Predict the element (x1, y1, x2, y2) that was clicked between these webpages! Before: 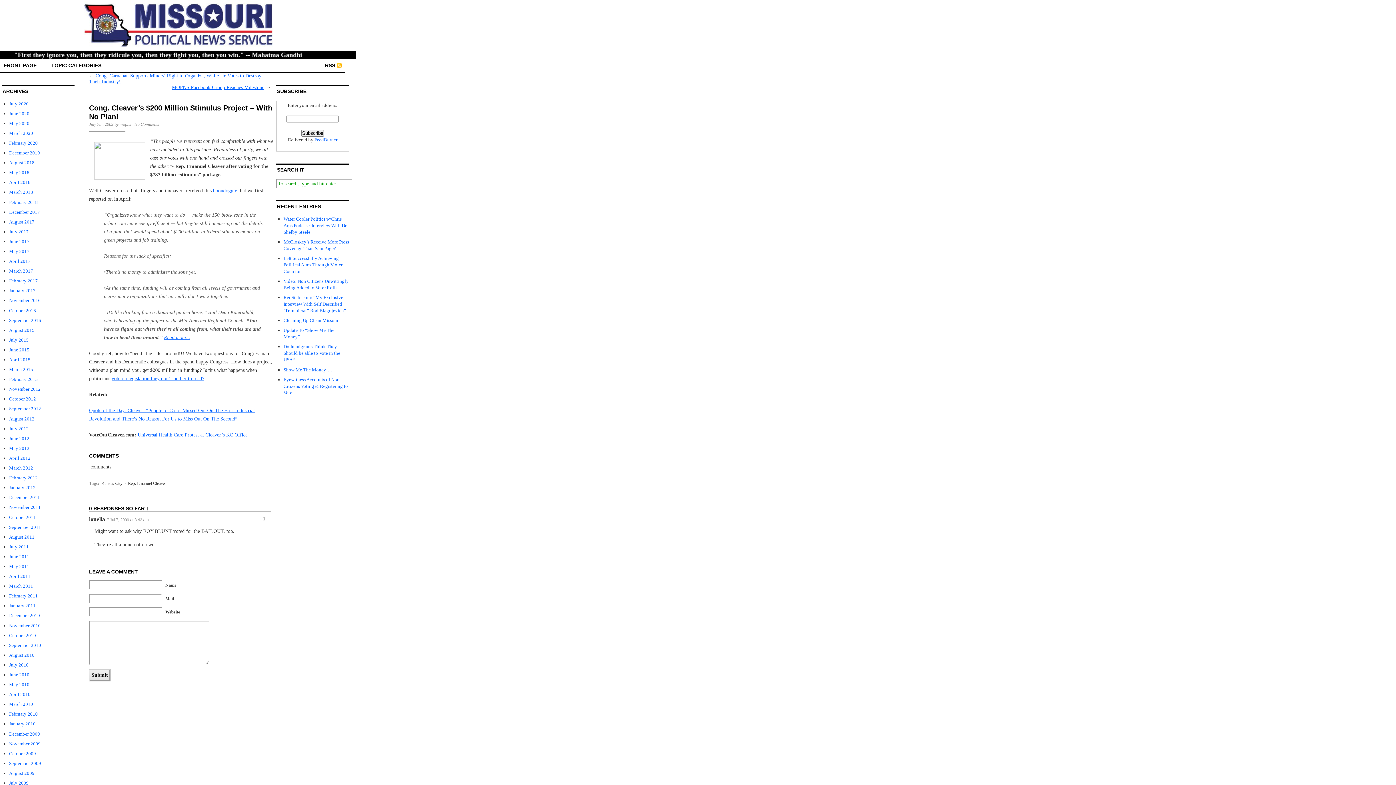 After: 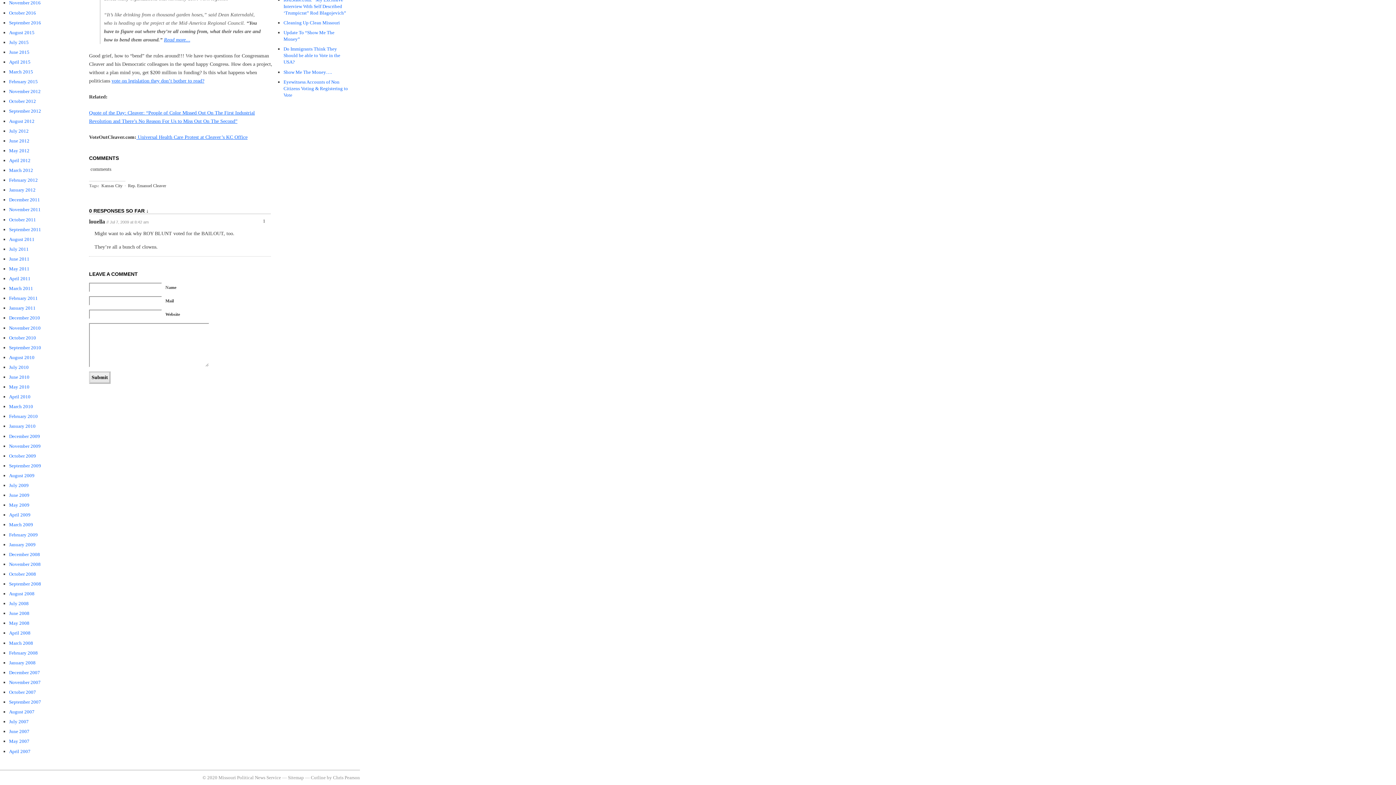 Action: bbox: (134, 121, 159, 126) label: No Comments